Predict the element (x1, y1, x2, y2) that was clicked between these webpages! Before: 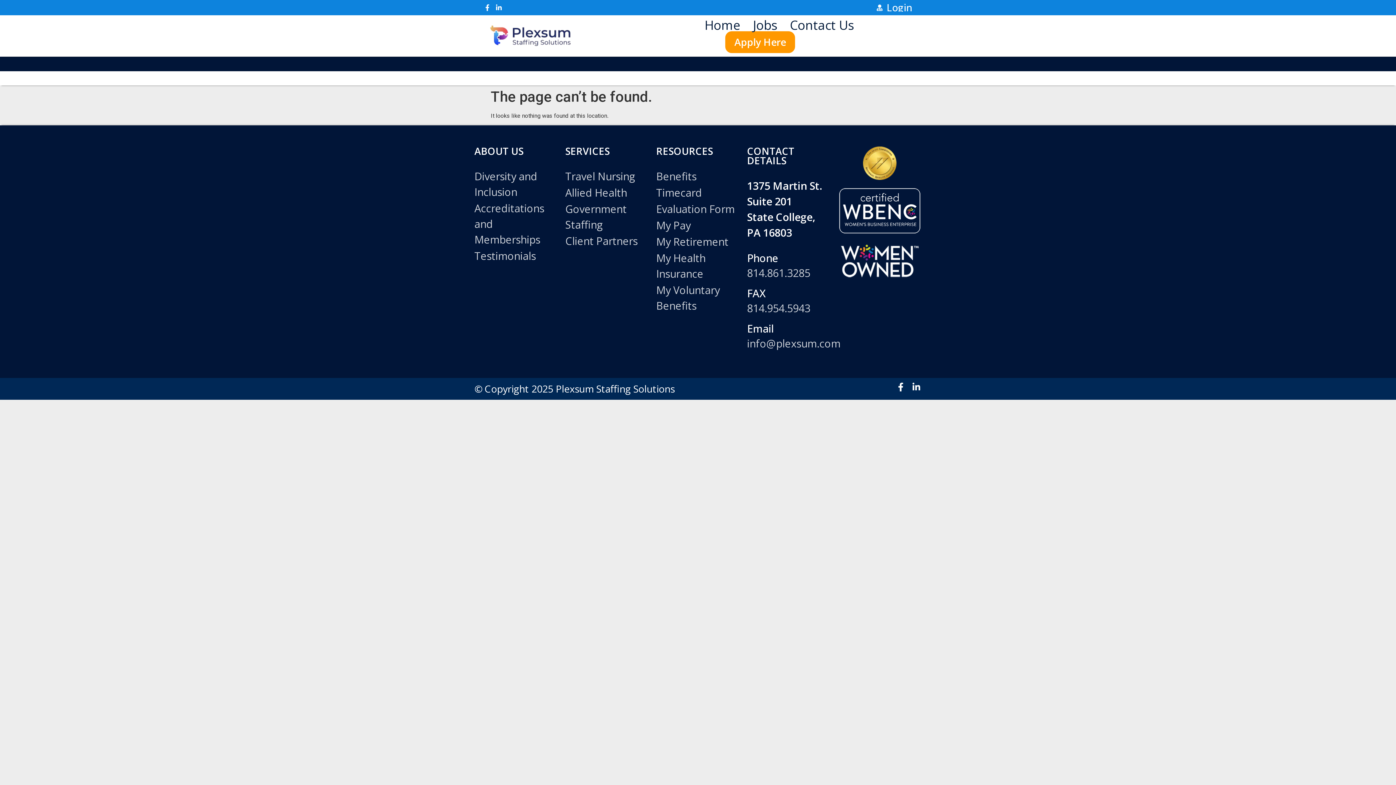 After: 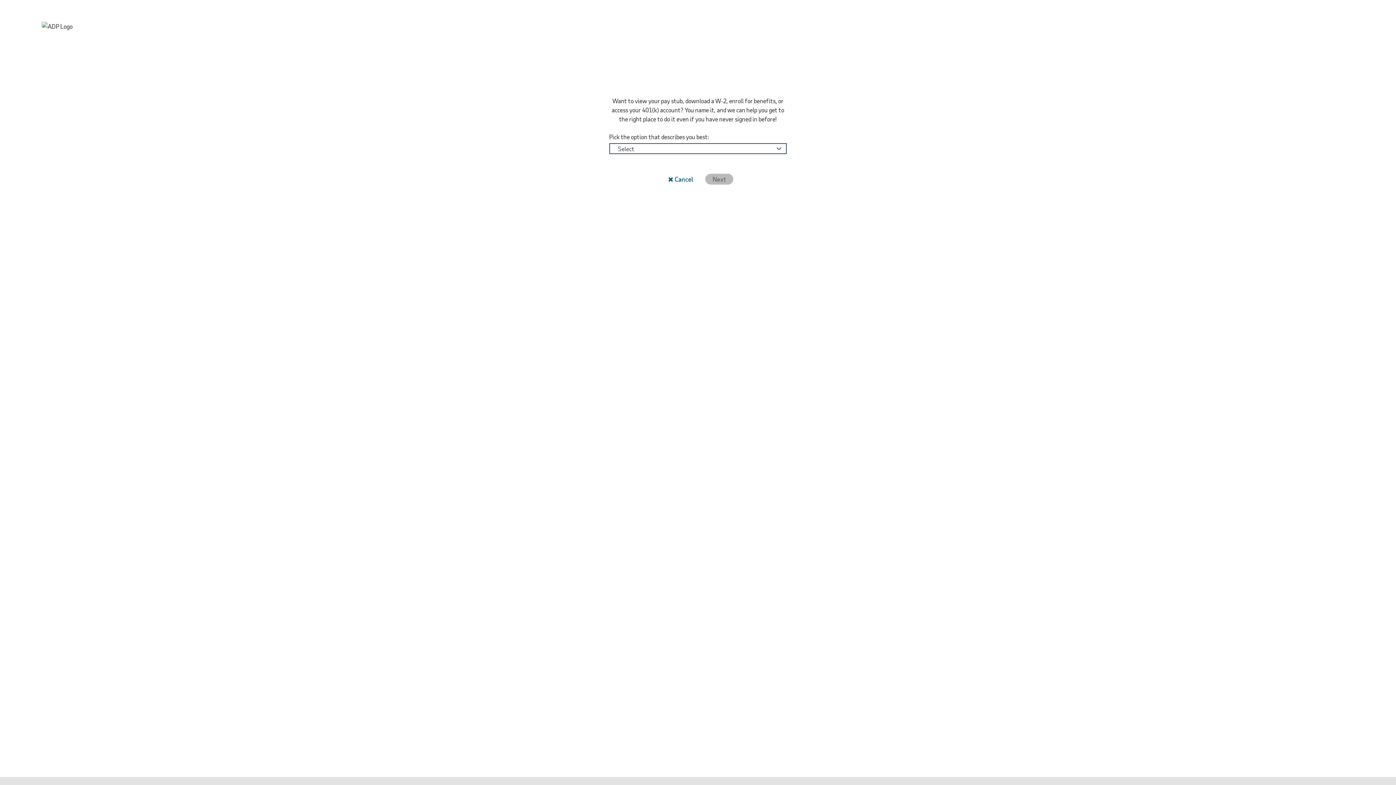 Action: label: My Pay bbox: (656, 217, 740, 233)